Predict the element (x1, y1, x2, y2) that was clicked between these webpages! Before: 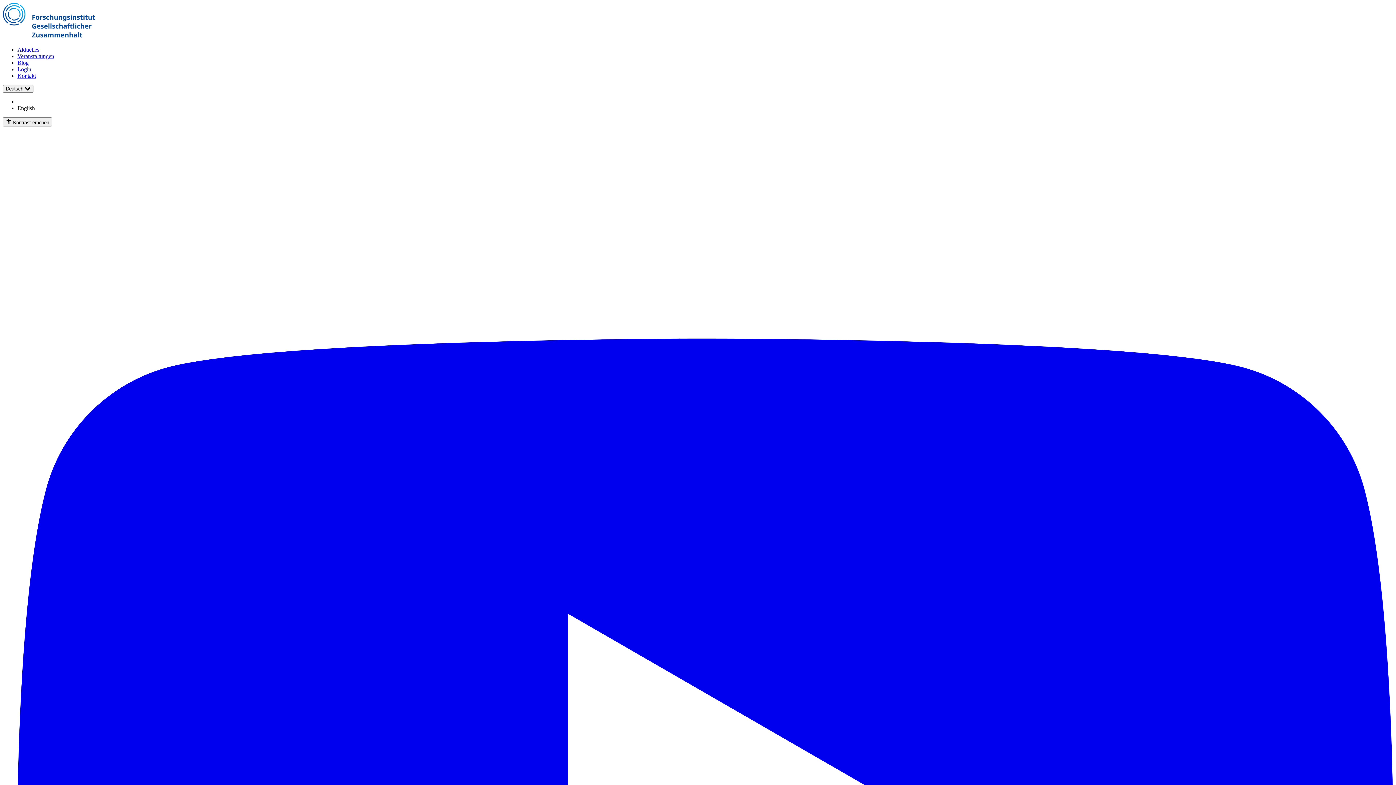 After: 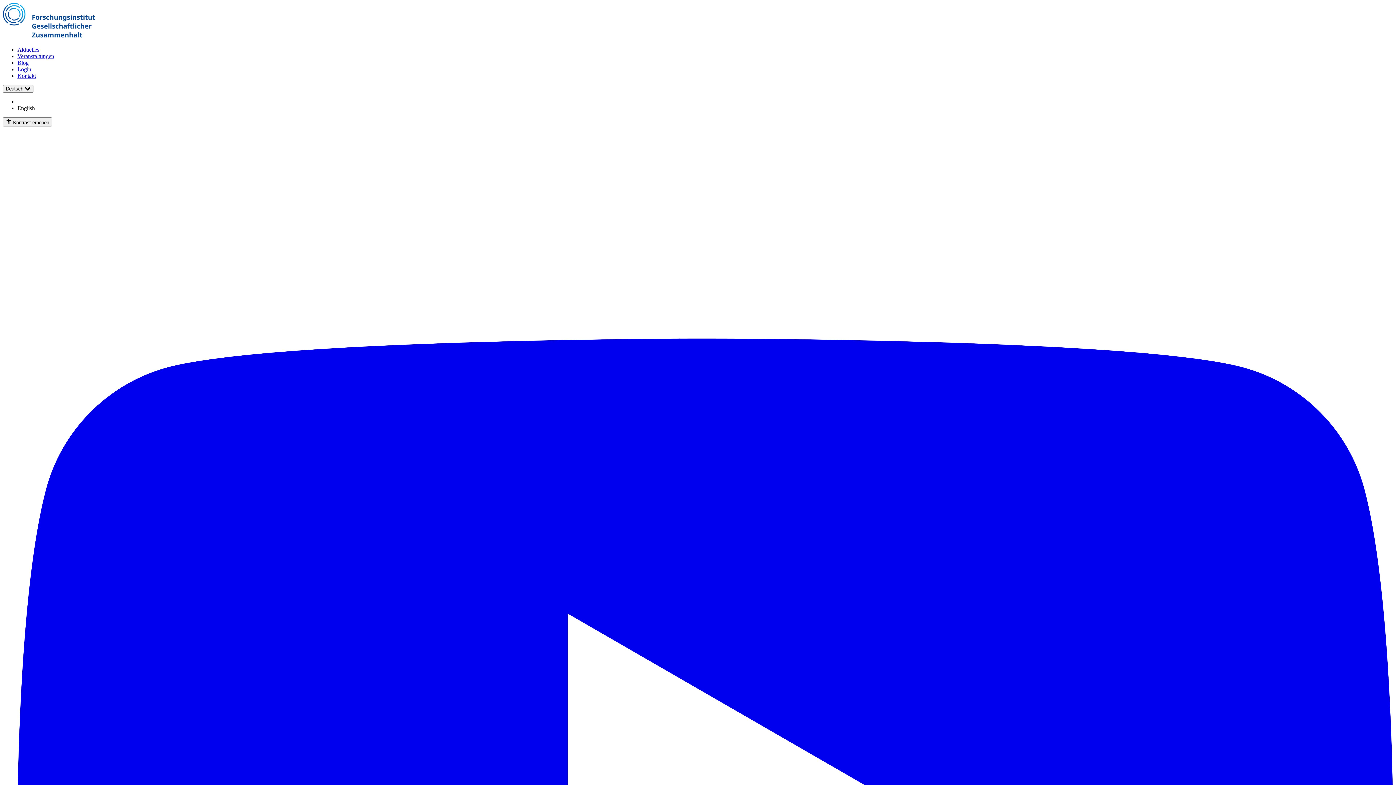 Action: bbox: (17, 72, 36, 78) label: Kontakt